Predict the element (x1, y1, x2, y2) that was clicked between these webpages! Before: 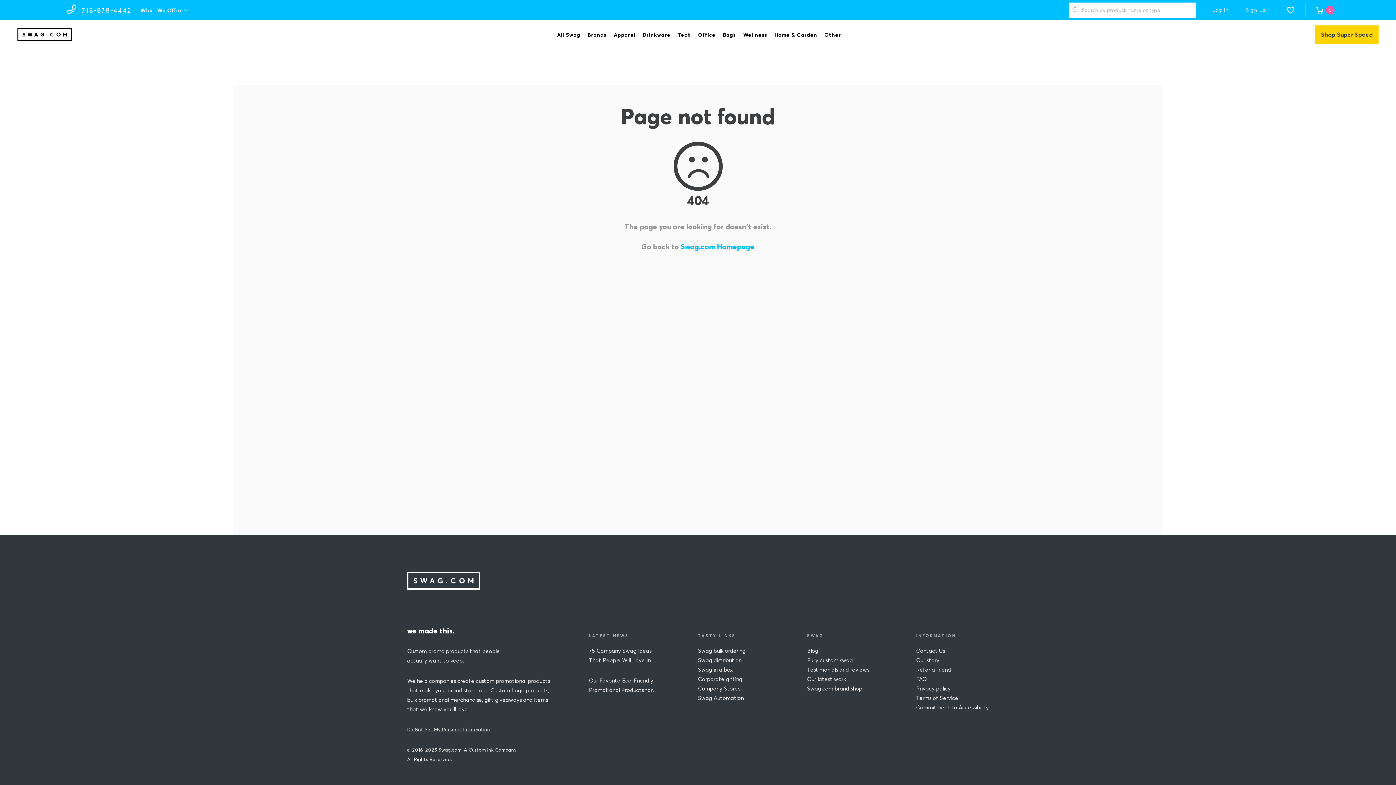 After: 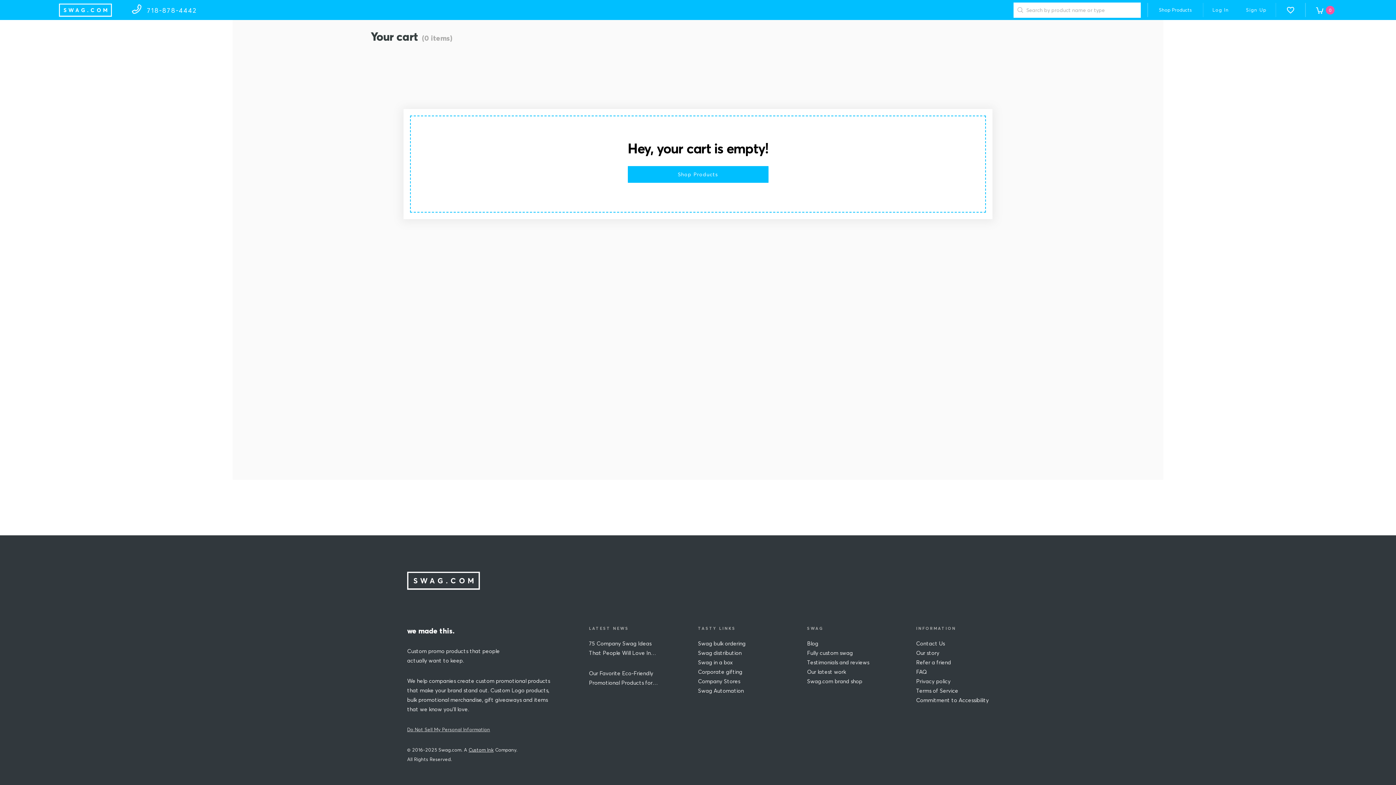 Action: label: 0 bbox: (1315, -1, 1335, 21)